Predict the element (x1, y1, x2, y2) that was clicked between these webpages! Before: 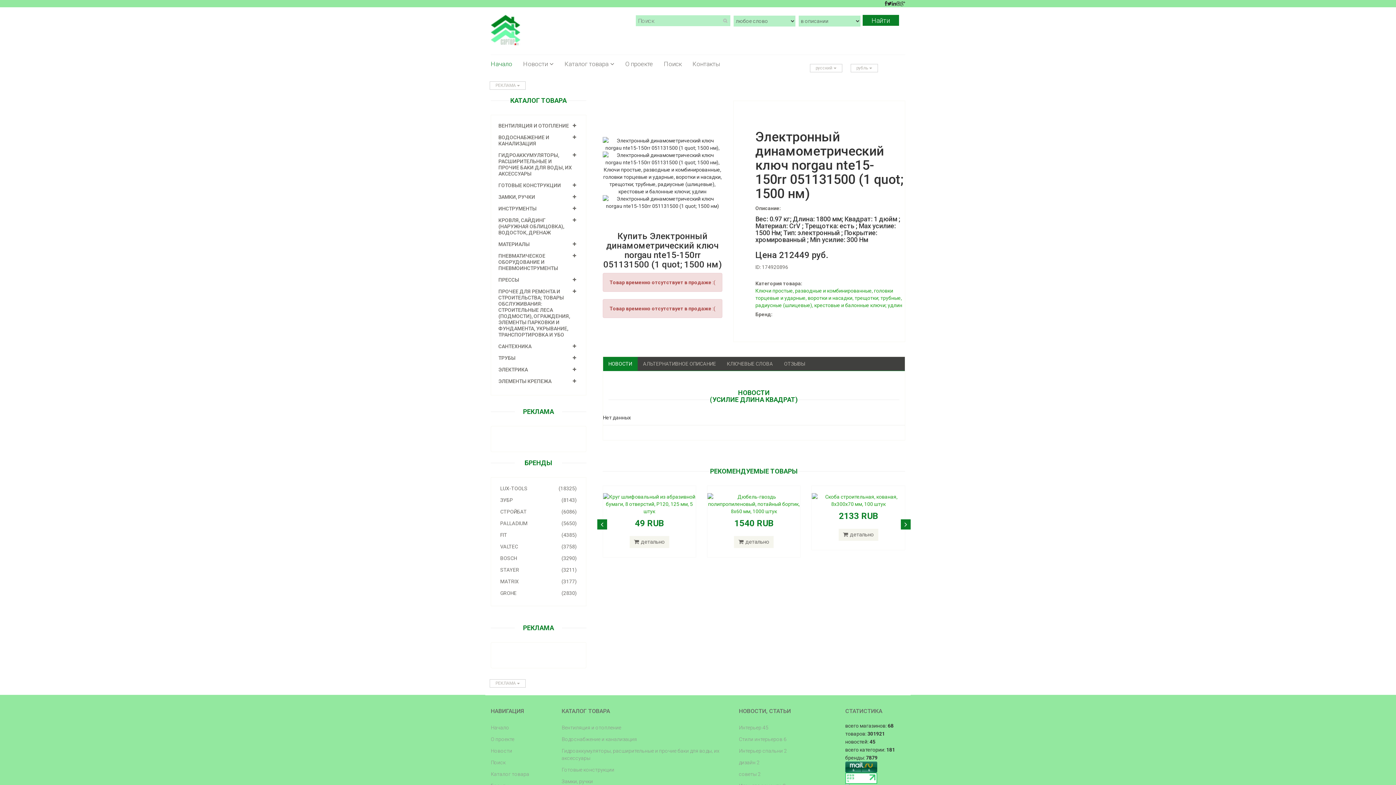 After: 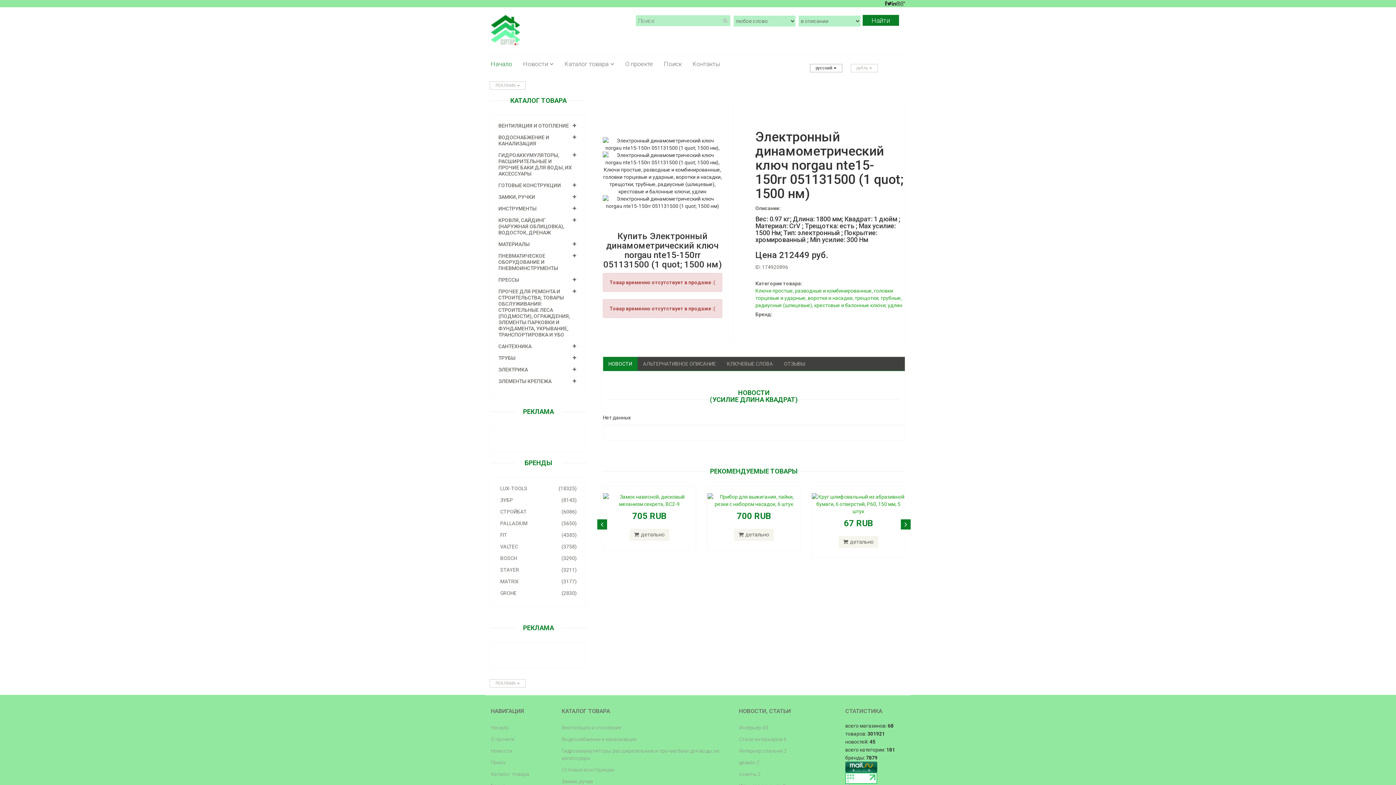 Action: label: русский  bbox: (810, 64, 842, 72)